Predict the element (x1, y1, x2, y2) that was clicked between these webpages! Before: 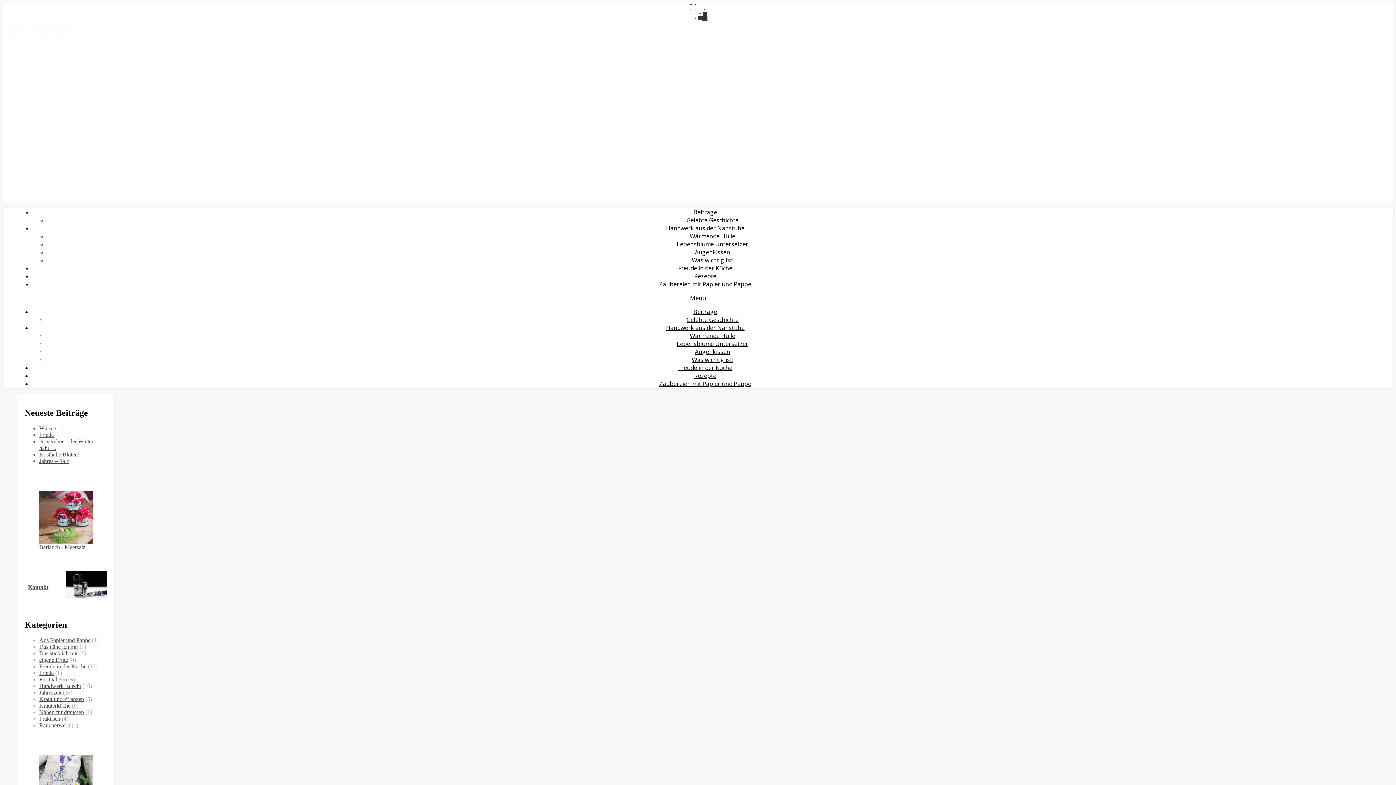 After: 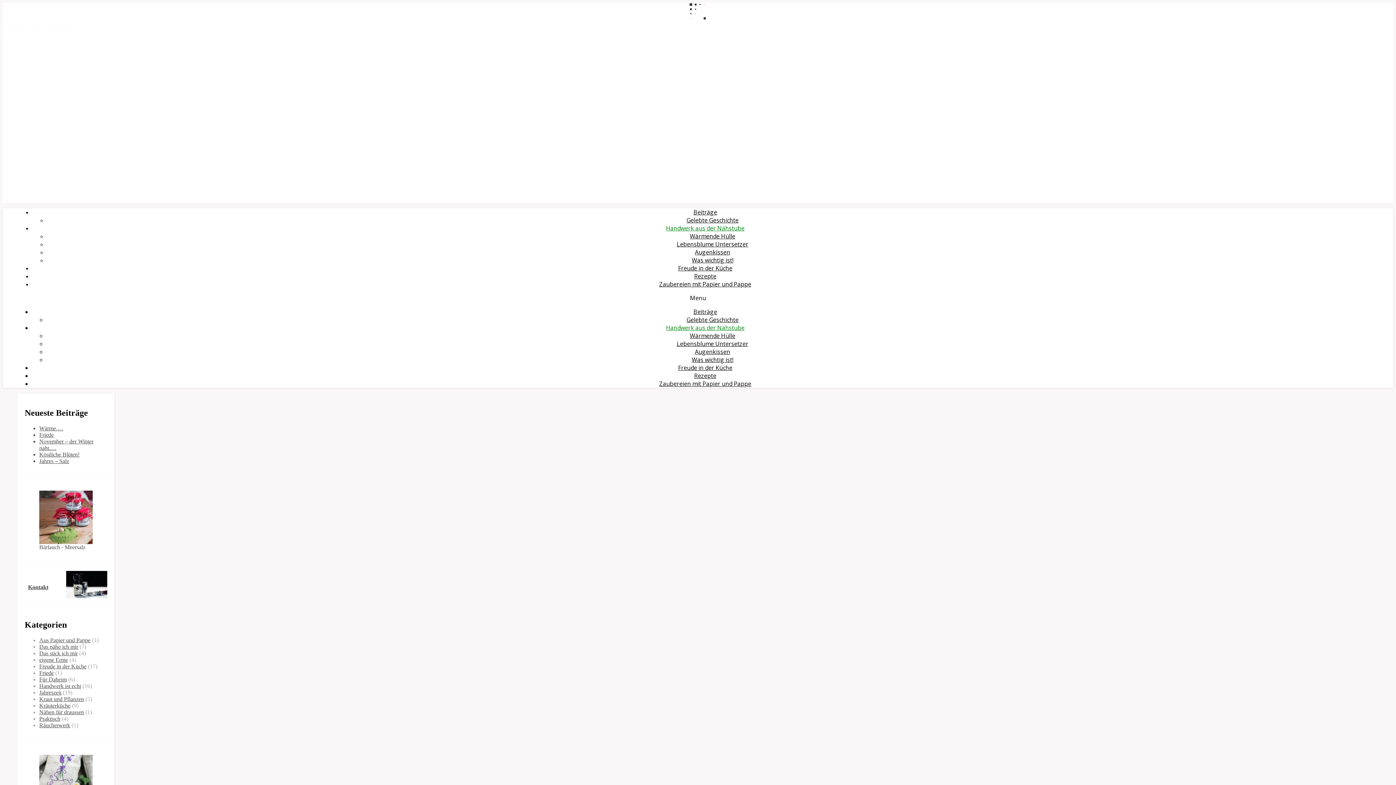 Action: label: Handwerk aus der Nähstube bbox: (666, 324, 744, 332)